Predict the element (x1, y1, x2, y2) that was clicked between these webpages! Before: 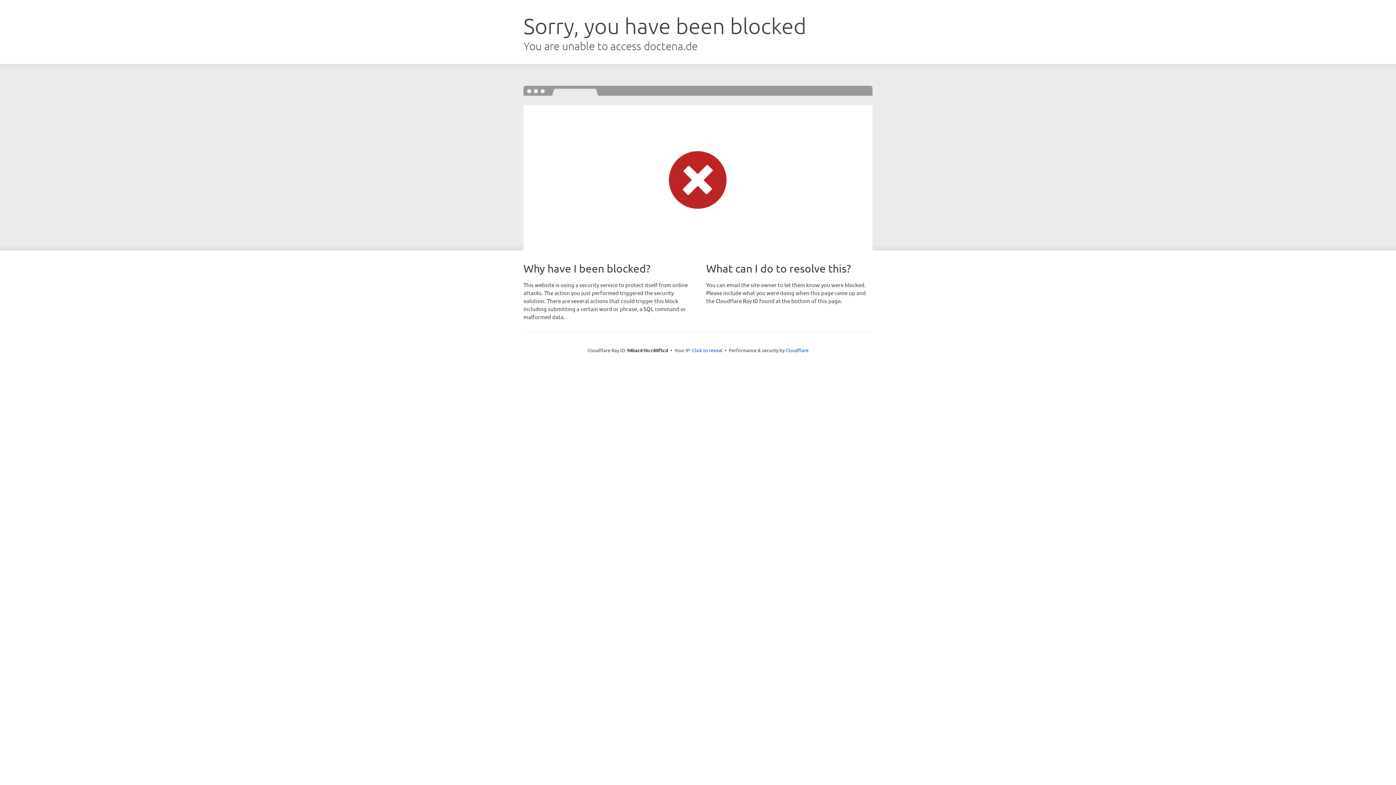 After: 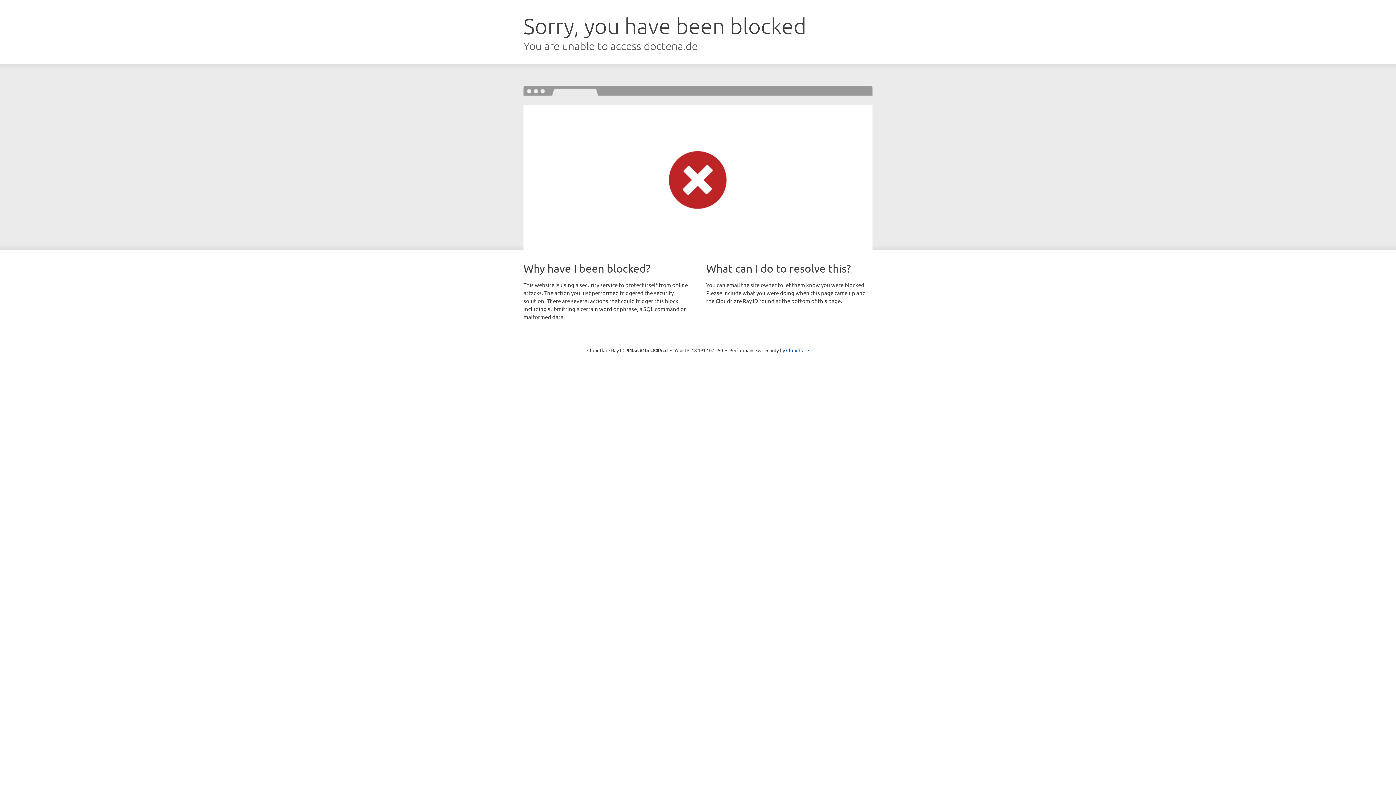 Action: label: Click to reveal bbox: (692, 346, 722, 353)